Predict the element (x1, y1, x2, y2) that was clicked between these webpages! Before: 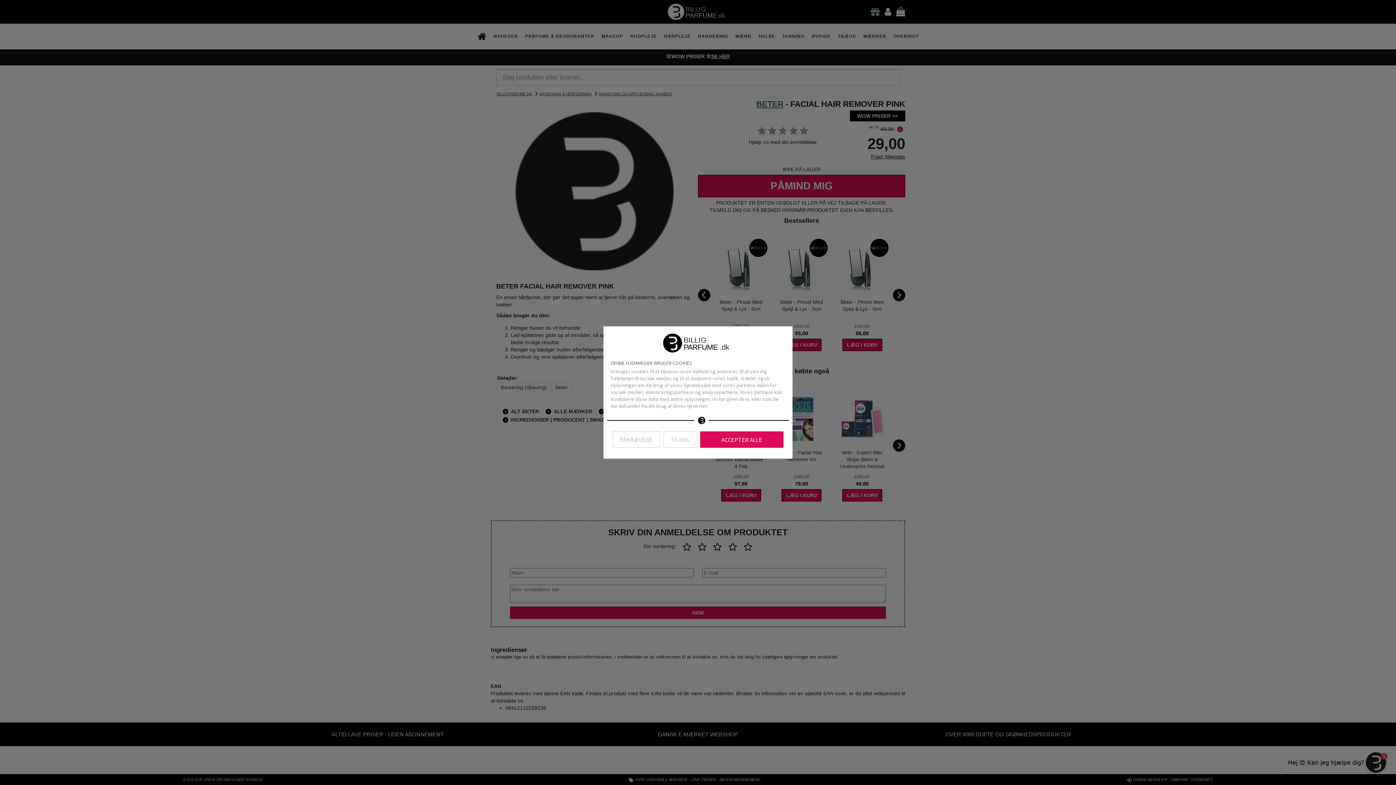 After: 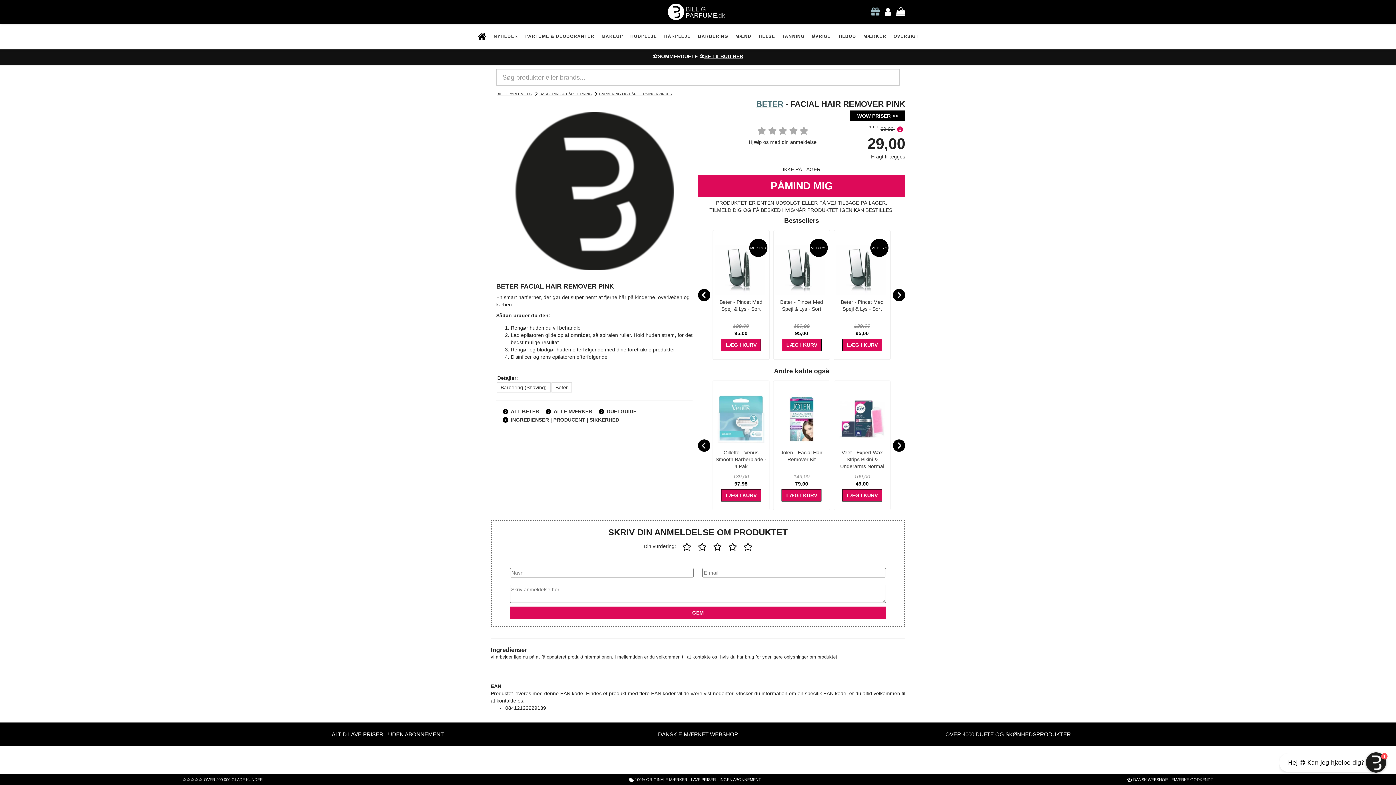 Action: bbox: (612, 431, 659, 448) label: PÅKRÆVEDE